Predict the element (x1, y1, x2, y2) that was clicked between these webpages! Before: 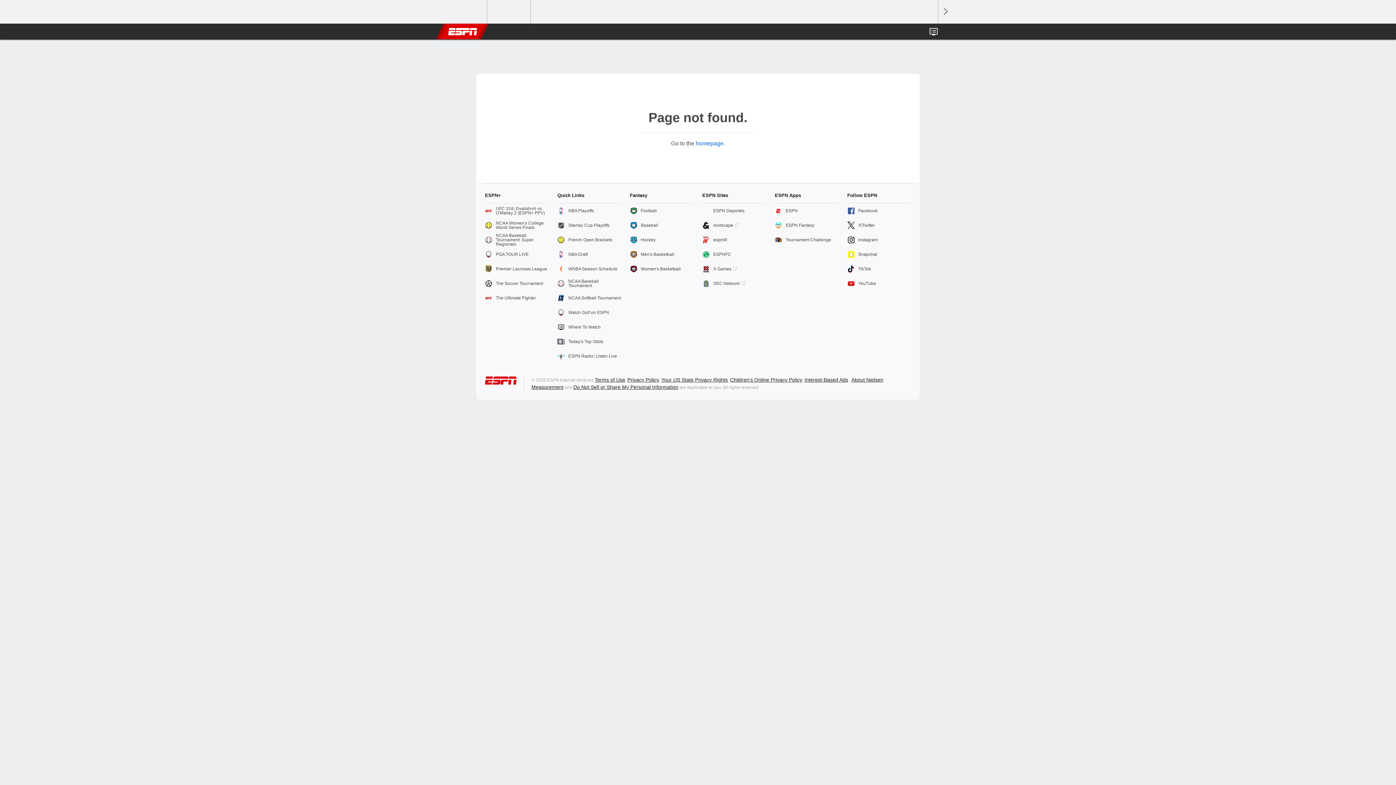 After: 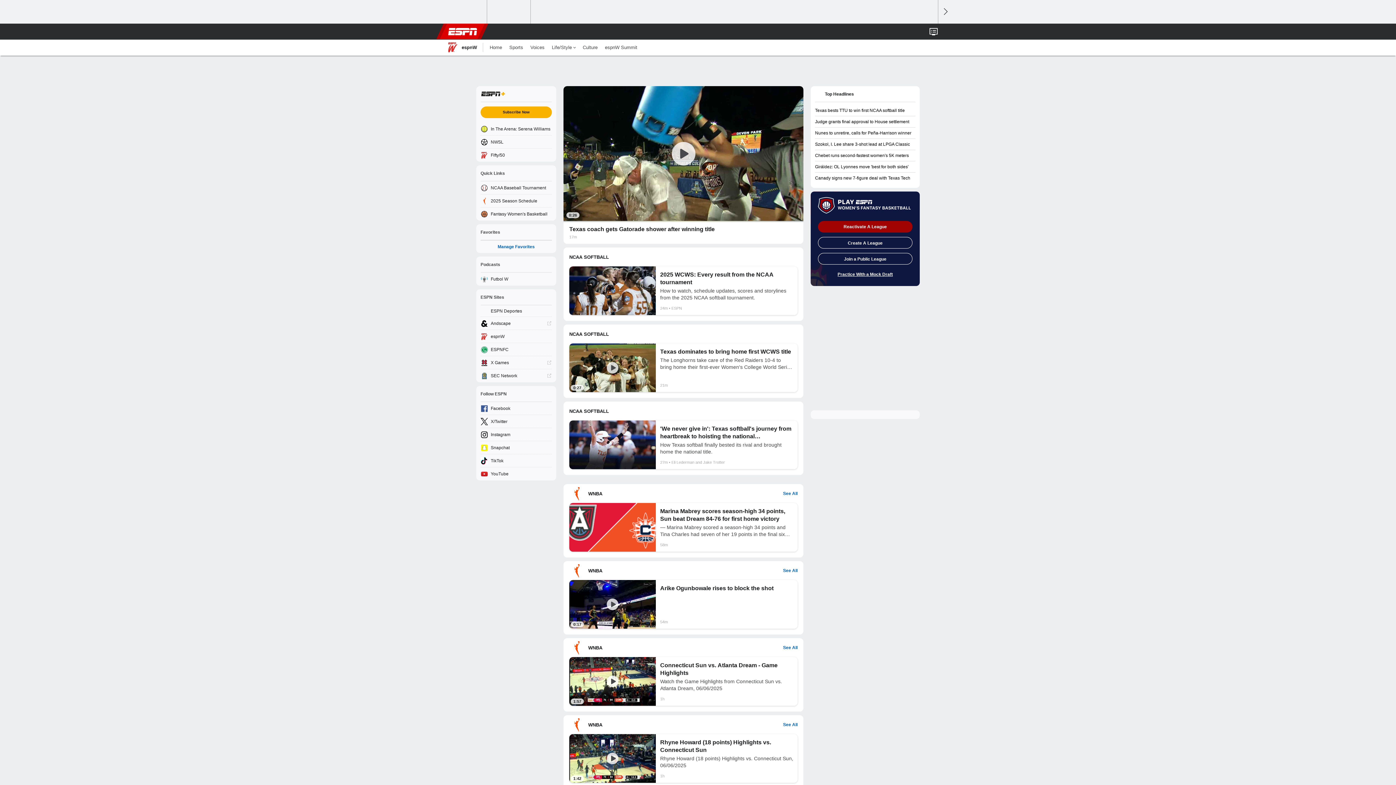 Action: label: espnW bbox: (702, 232, 766, 247)